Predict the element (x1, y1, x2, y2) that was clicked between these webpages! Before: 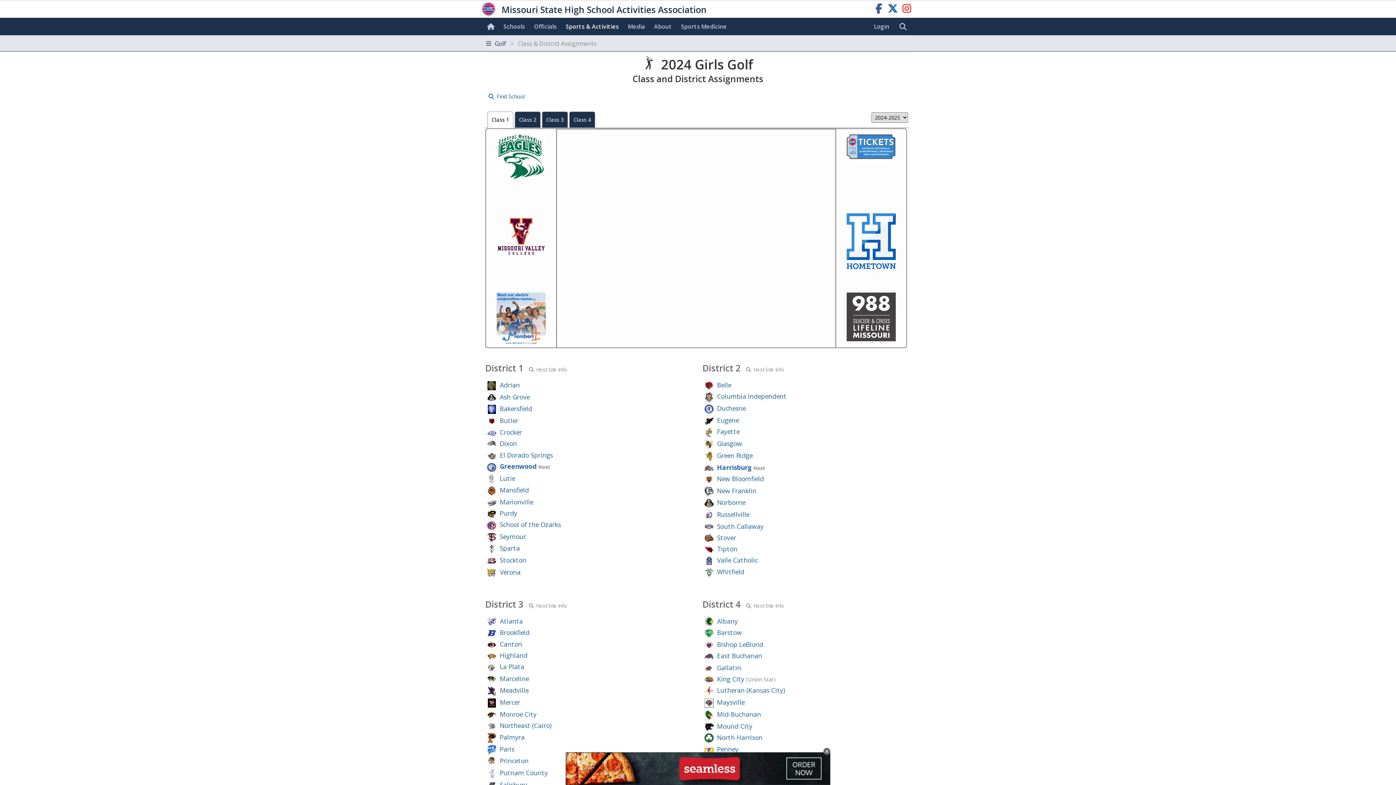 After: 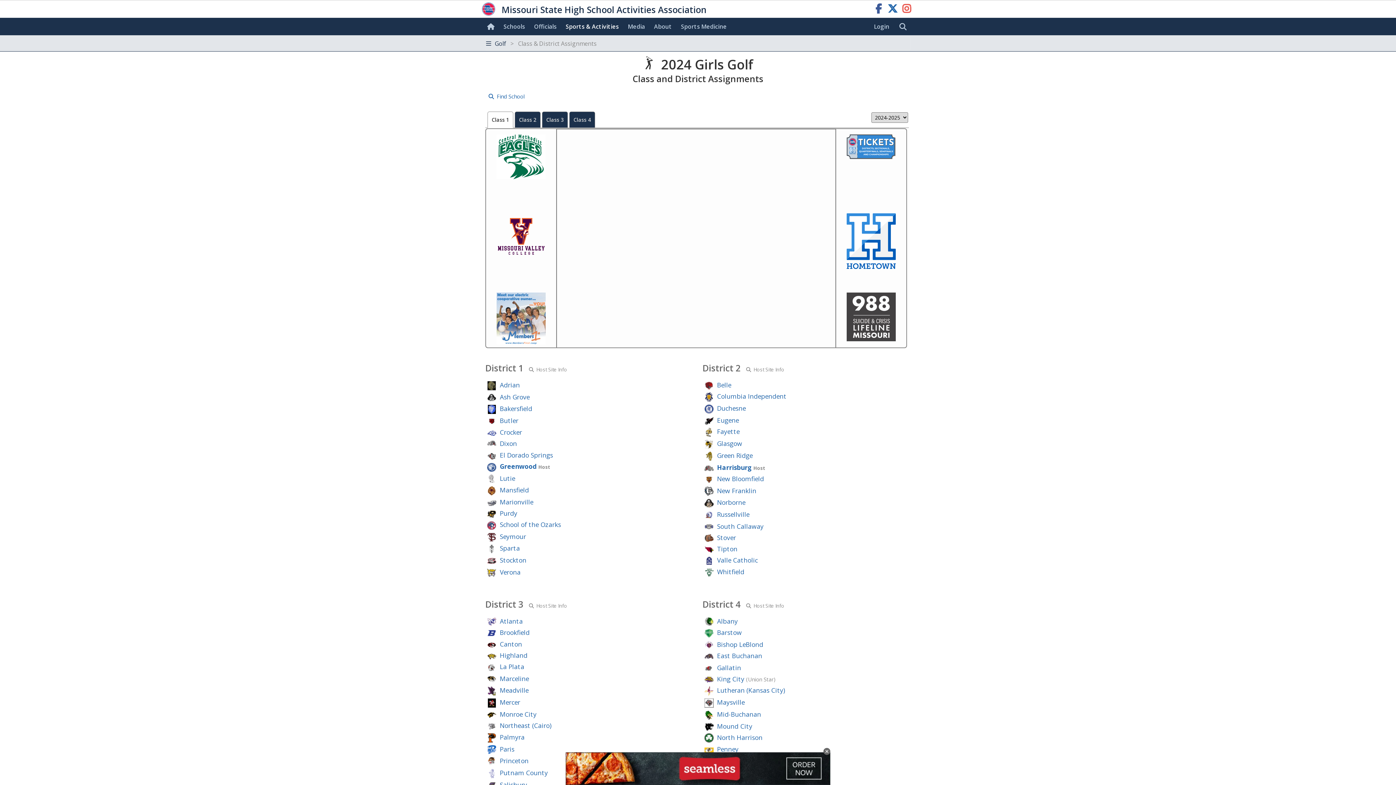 Action: bbox: (496, 134, 545, 179)